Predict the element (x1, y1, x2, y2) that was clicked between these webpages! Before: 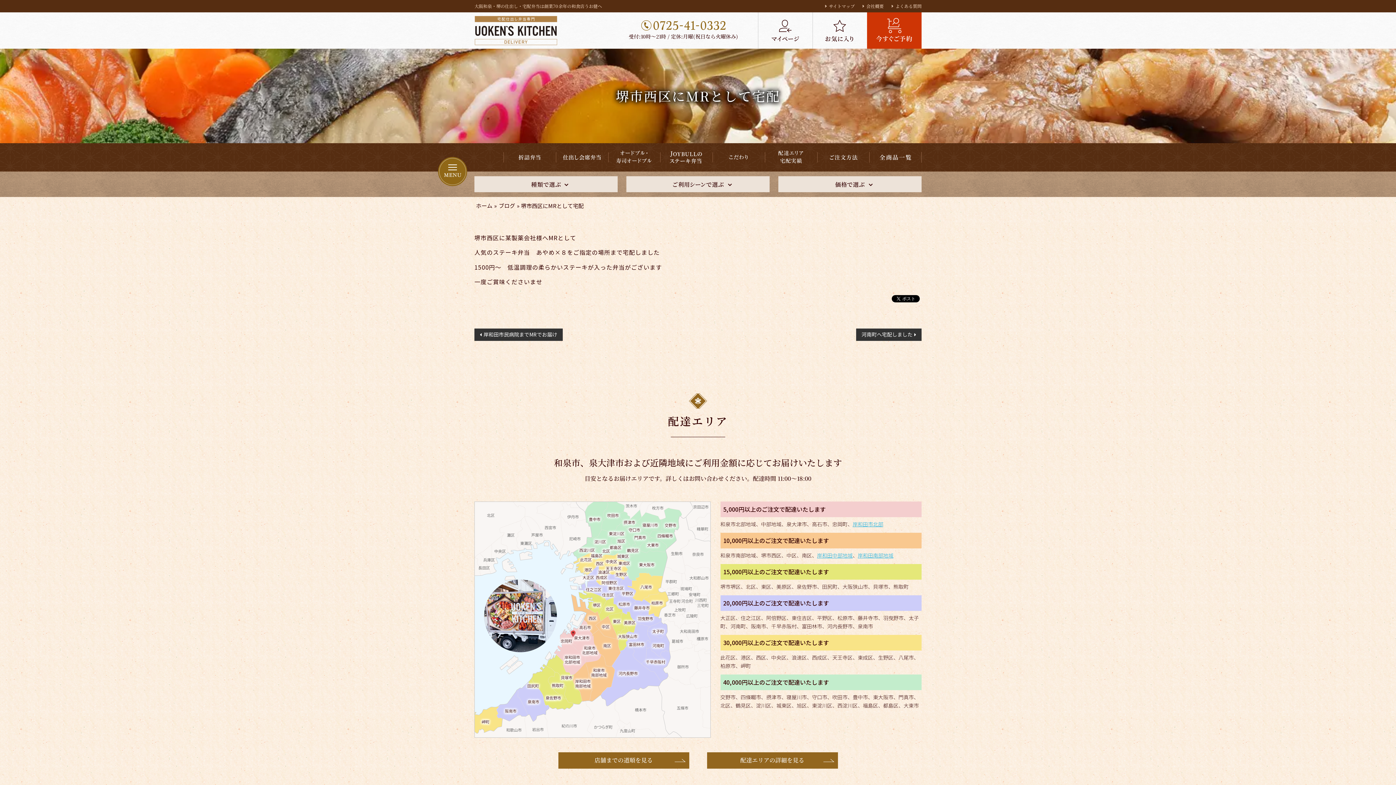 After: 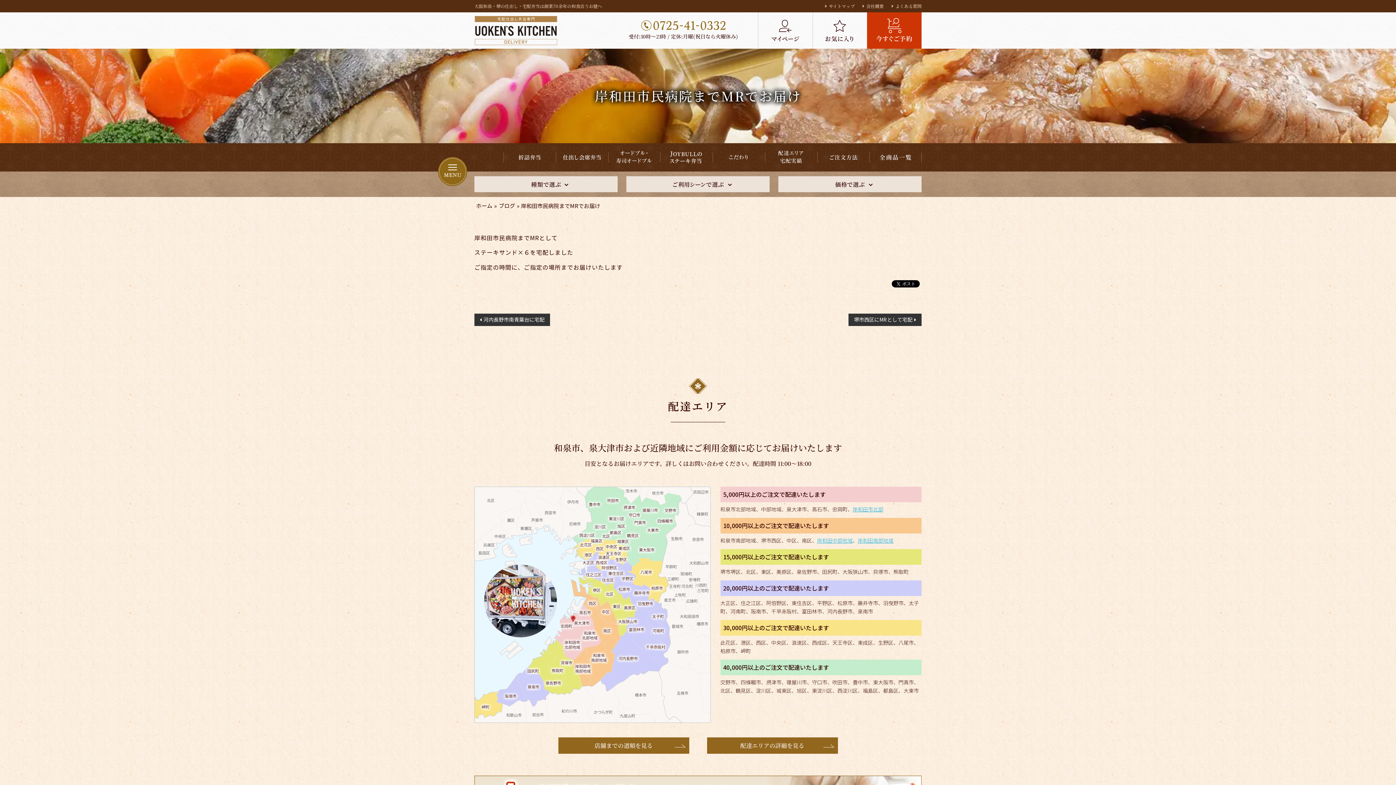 Action: label: 岸和田市民病院までMRでお届け bbox: (474, 328, 562, 341)